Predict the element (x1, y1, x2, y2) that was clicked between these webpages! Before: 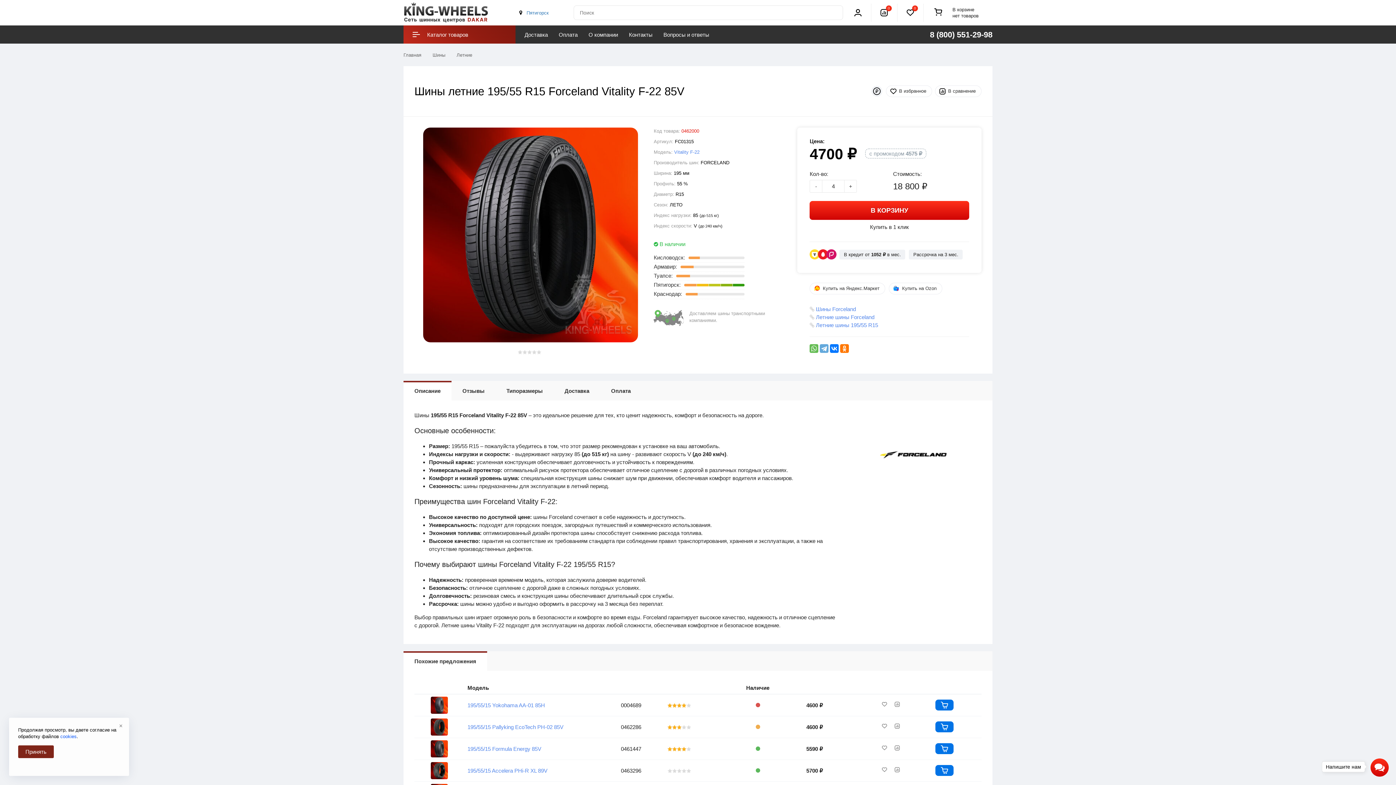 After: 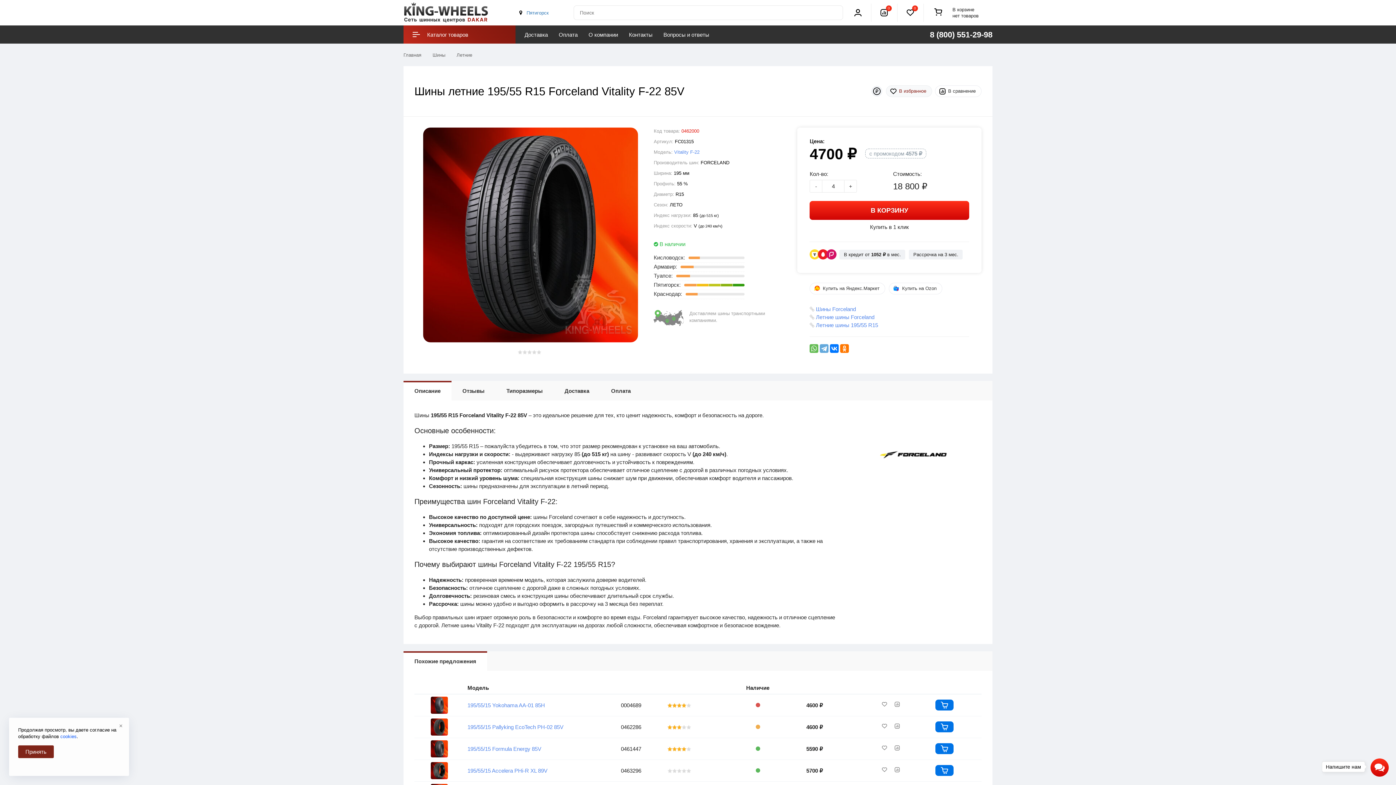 Action: bbox: (886, 85, 932, 97) label: В избранное